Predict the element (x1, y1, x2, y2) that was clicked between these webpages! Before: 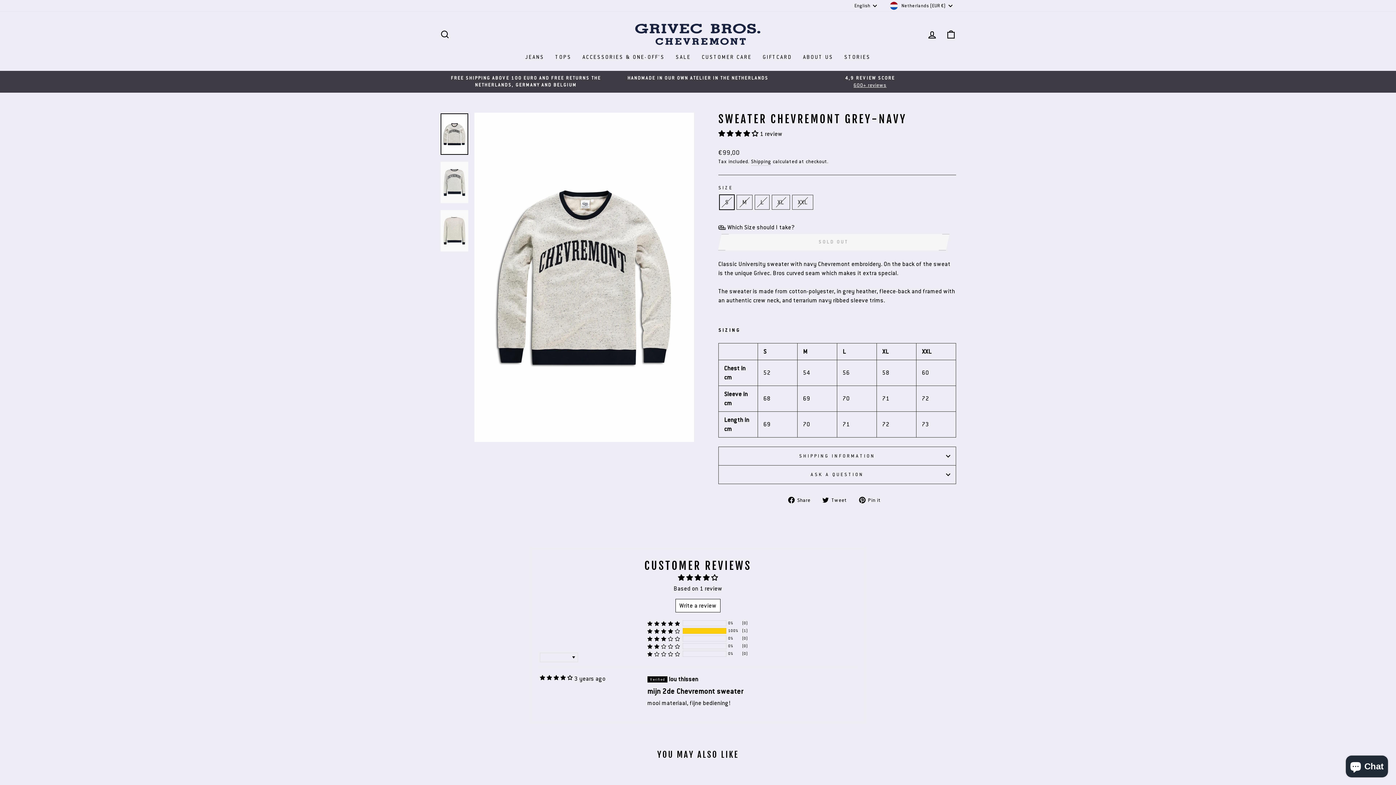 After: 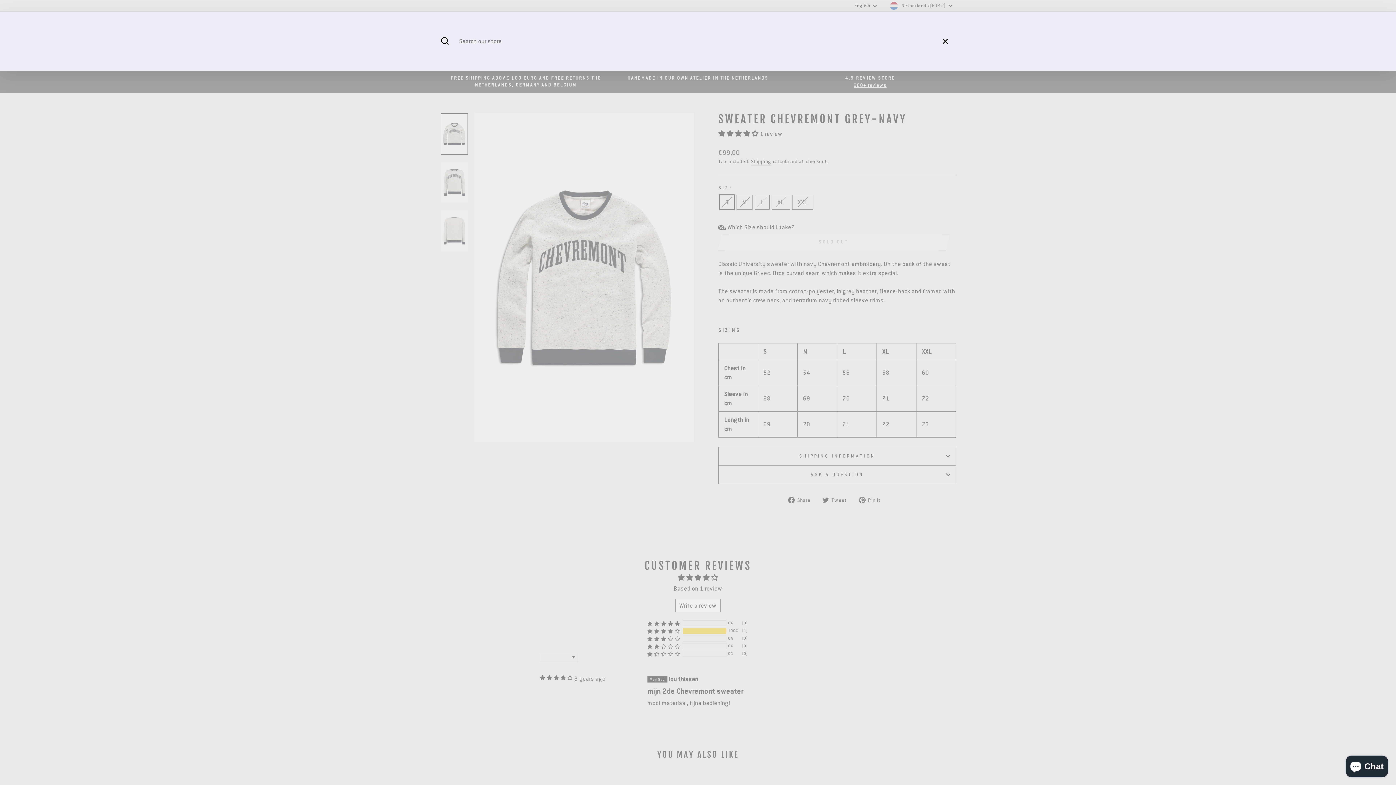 Action: label: SEARCH bbox: (435, 26, 454, 42)